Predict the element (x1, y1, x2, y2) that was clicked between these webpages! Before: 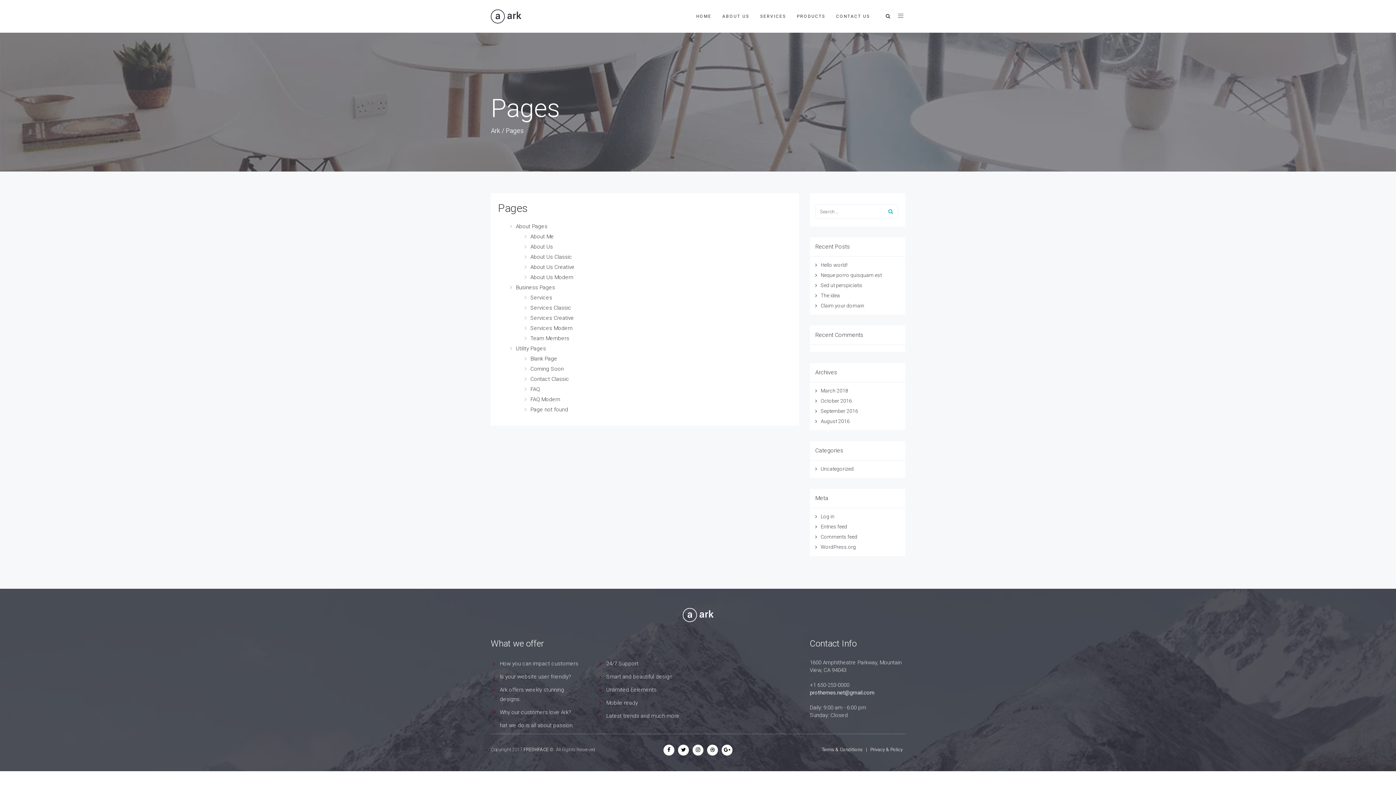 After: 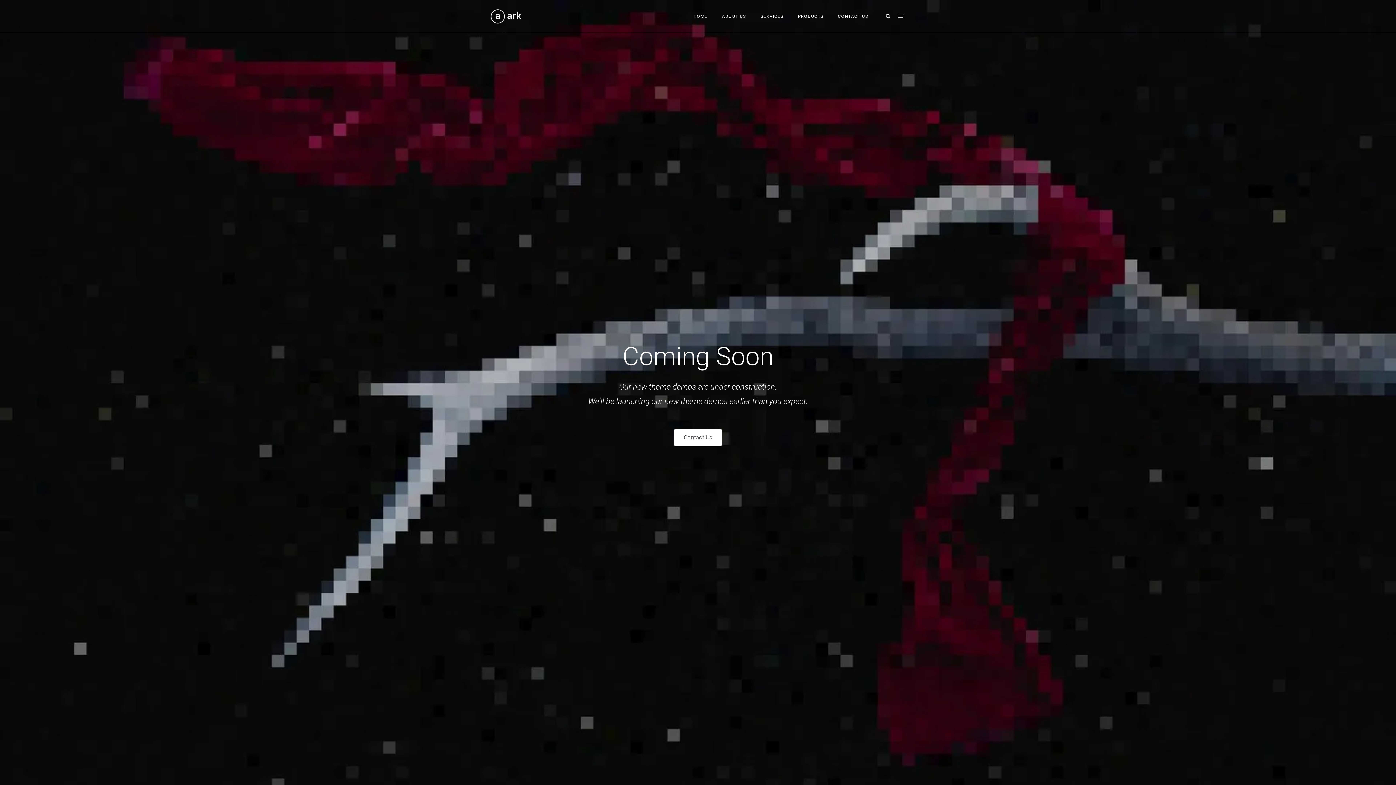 Action: label: Coming Soon bbox: (530, 365, 564, 372)